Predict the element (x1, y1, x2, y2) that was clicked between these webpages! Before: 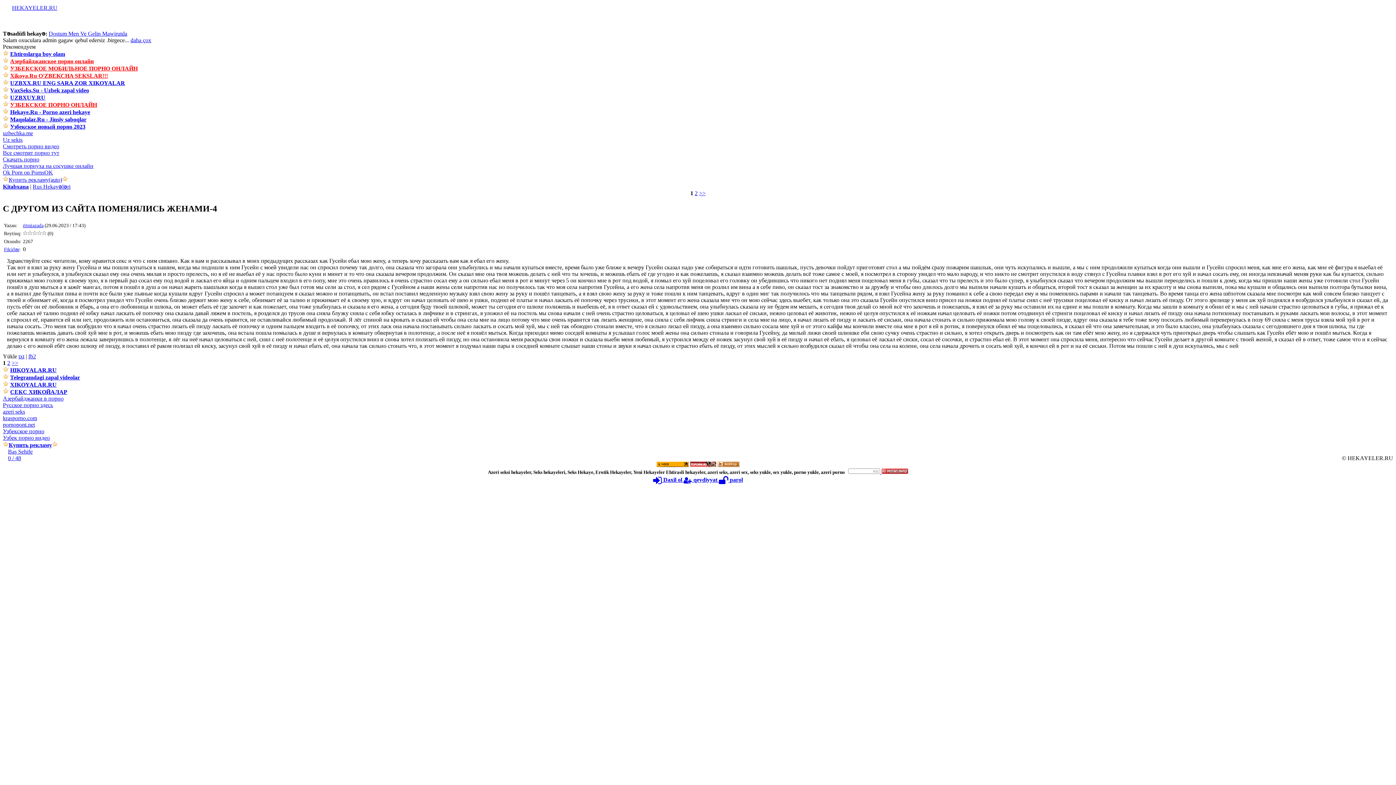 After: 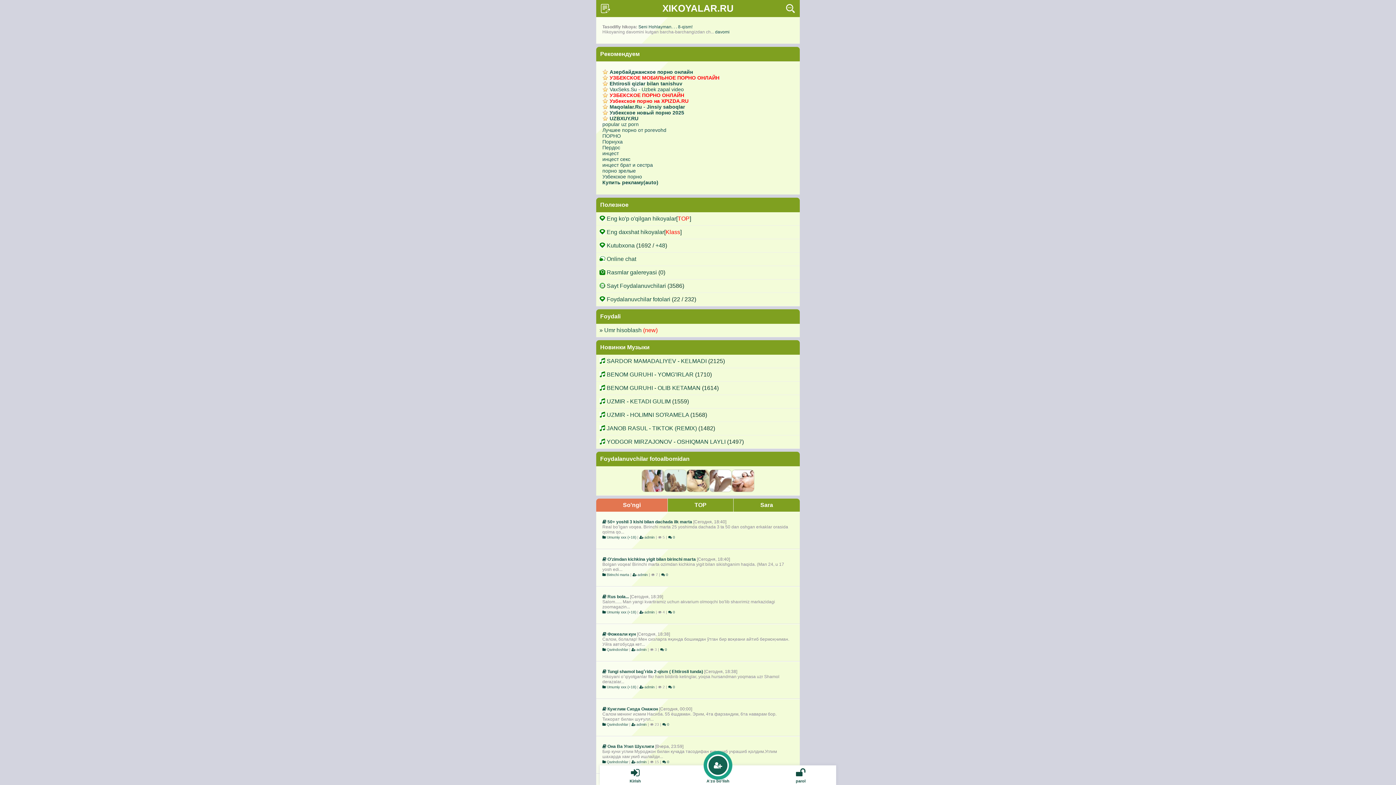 Action: label: XIKOYALAR.RU bbox: (10, 381, 56, 387)